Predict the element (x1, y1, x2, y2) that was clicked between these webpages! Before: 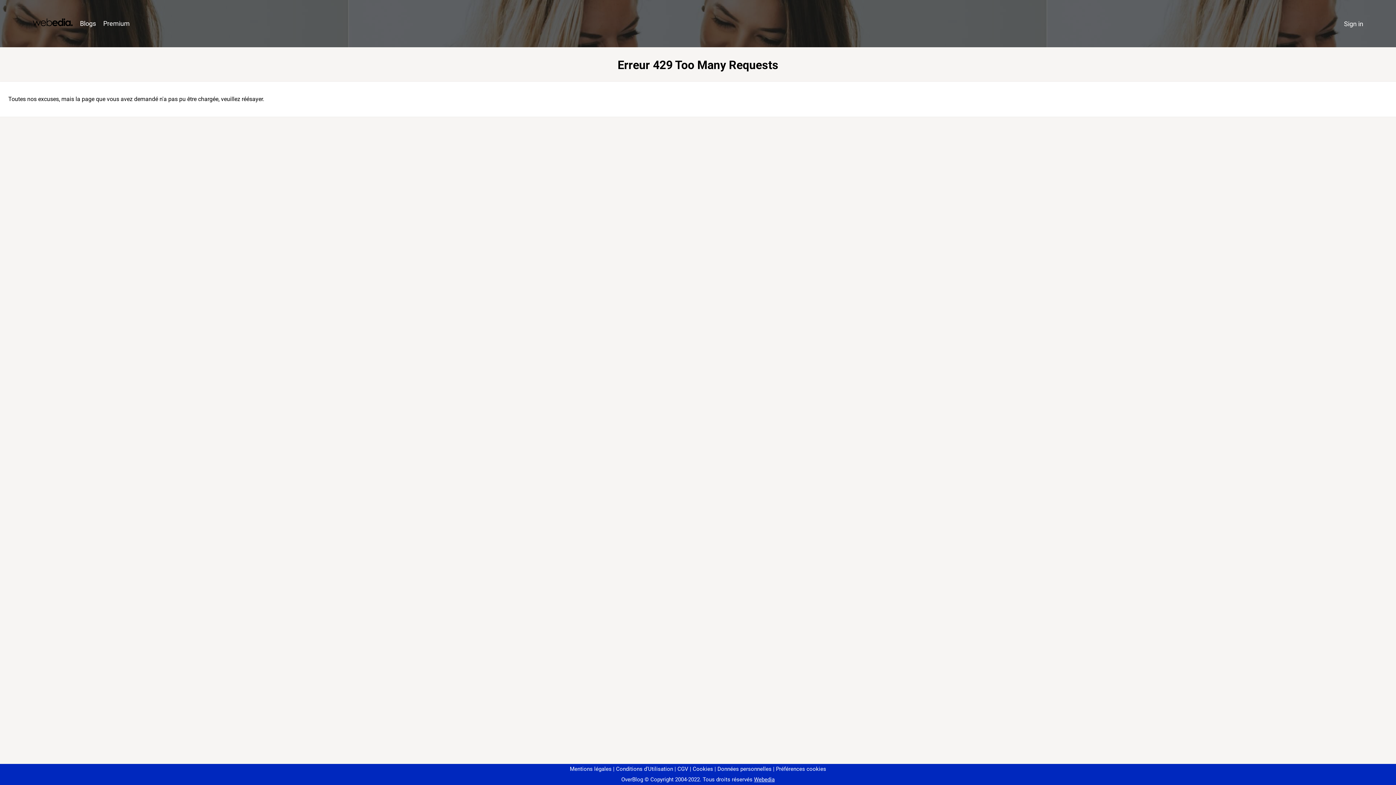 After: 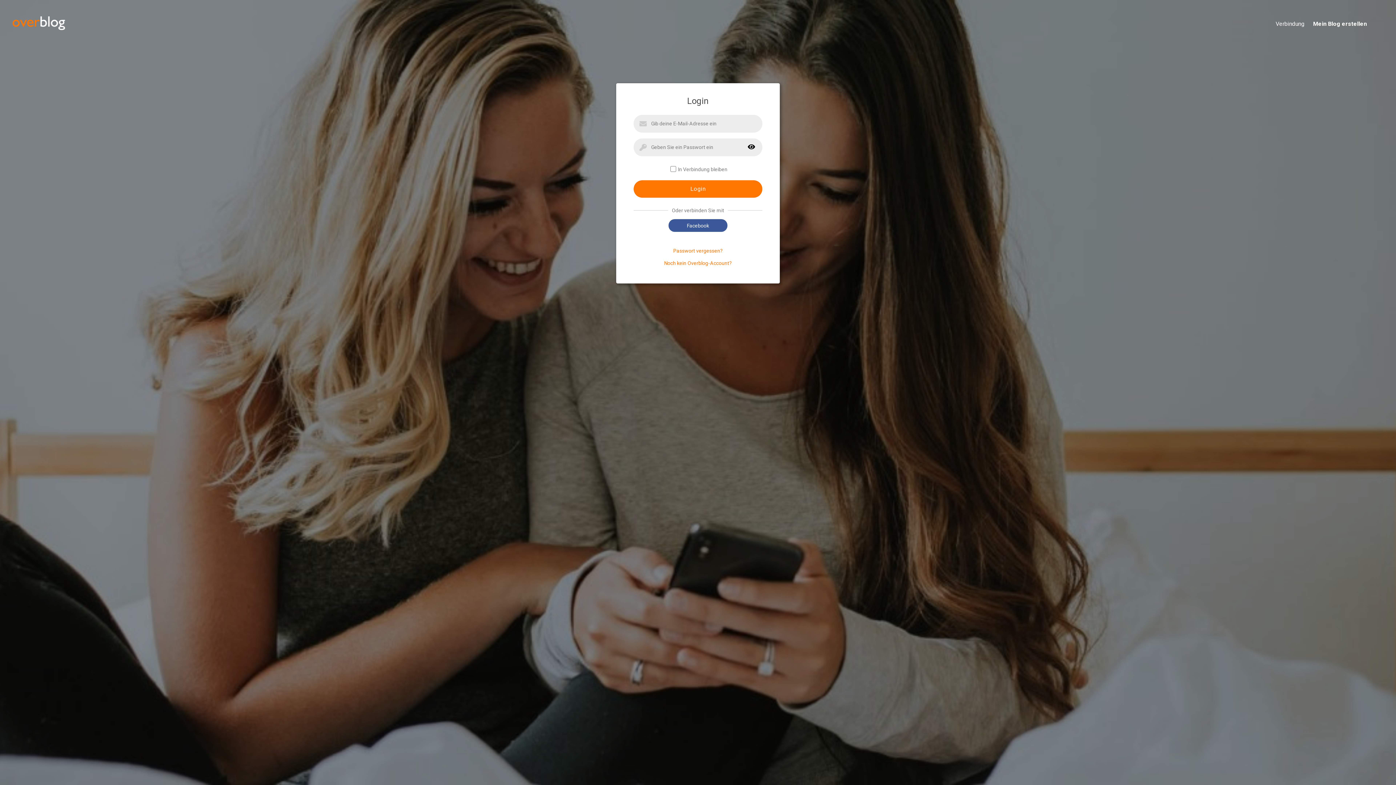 Action: bbox: (1340, 16, 1367, 31) label: Sign in